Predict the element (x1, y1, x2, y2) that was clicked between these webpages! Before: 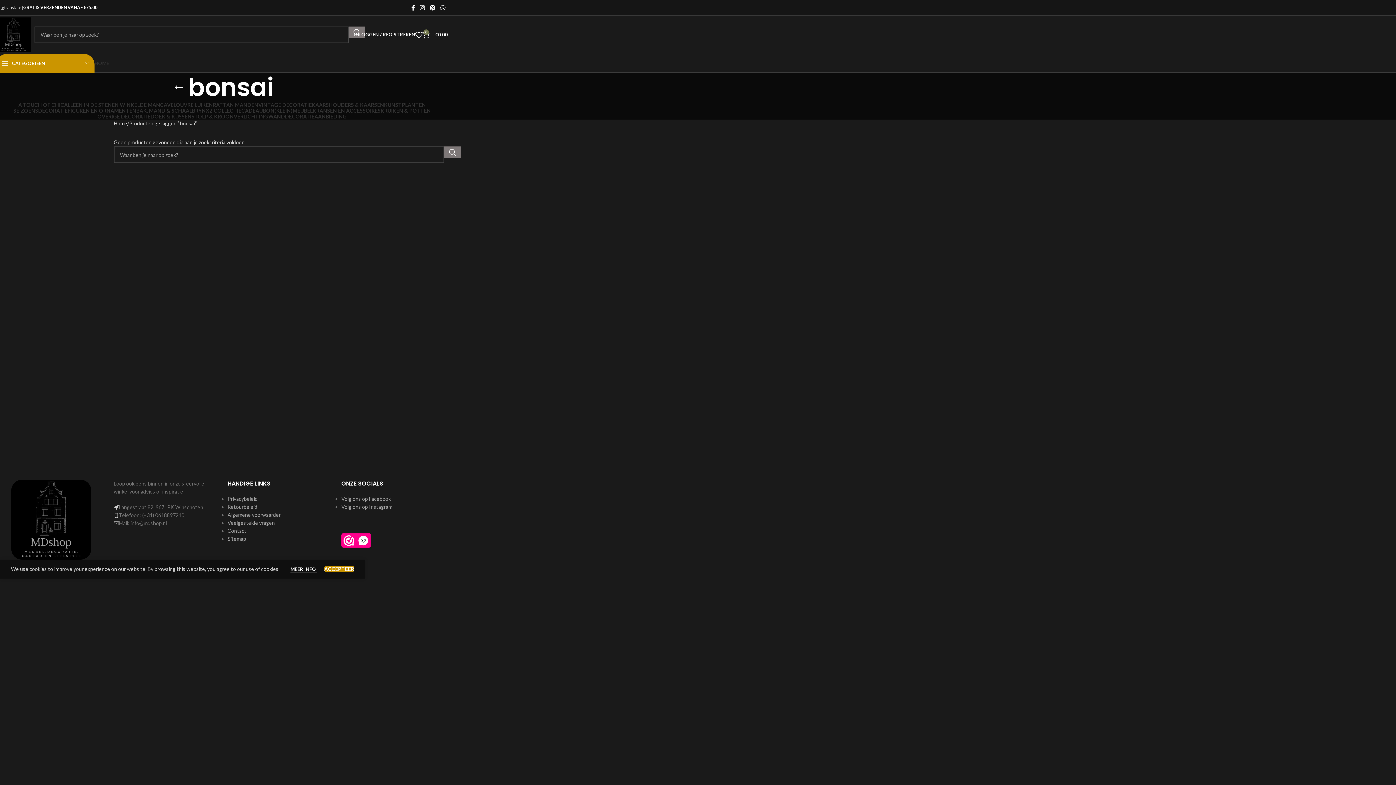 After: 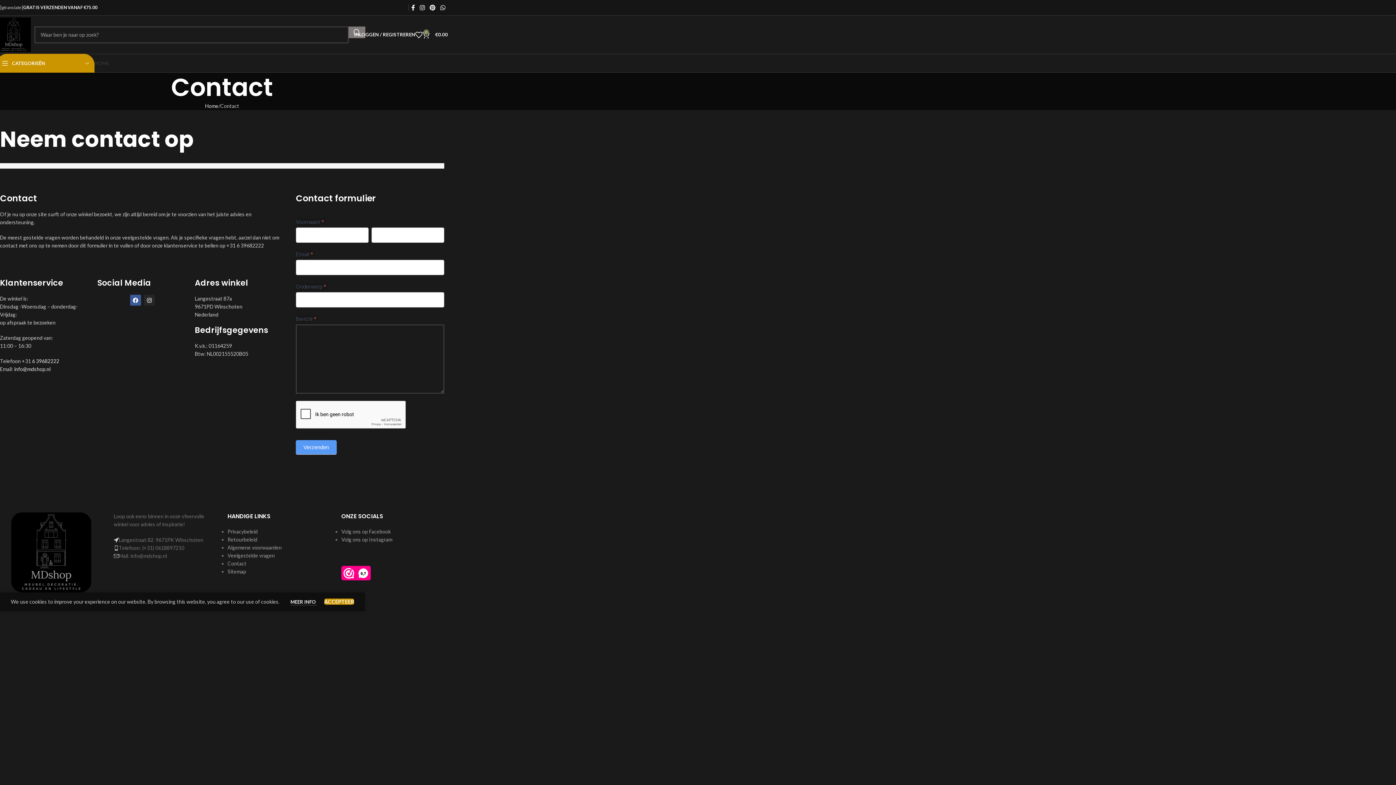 Action: label: Contact bbox: (227, 528, 246, 534)